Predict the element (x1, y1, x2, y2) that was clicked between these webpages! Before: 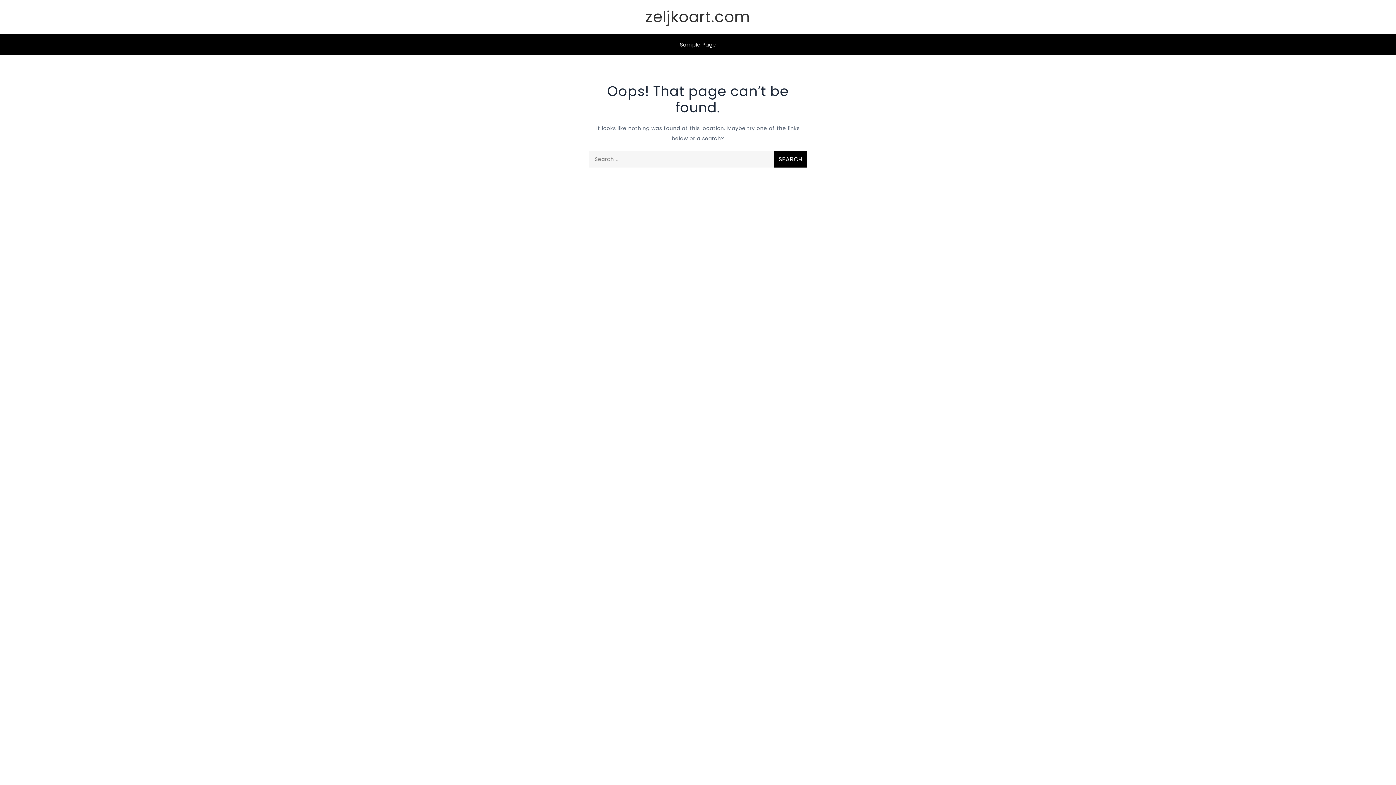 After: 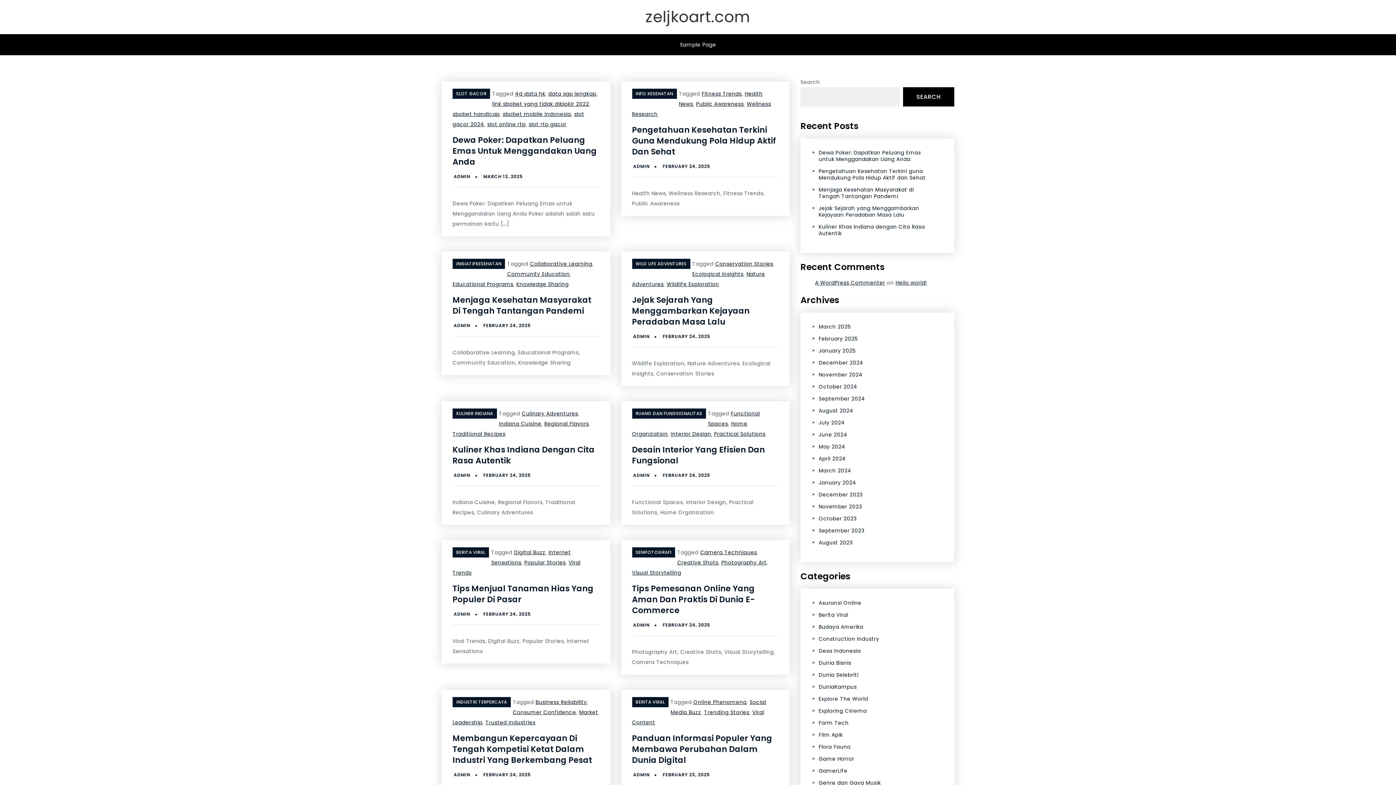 Action: label: zeljkoart.com bbox: (645, 6, 750, 27)